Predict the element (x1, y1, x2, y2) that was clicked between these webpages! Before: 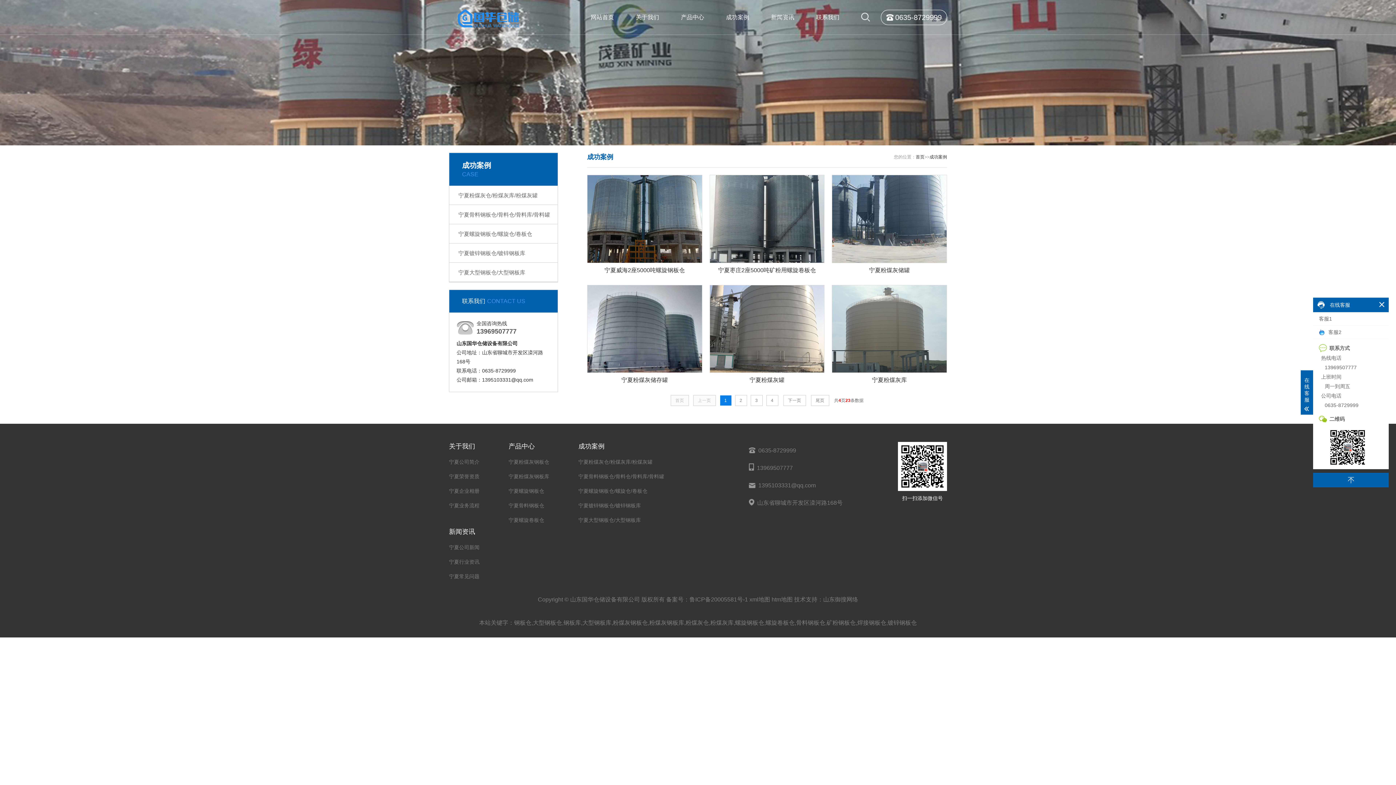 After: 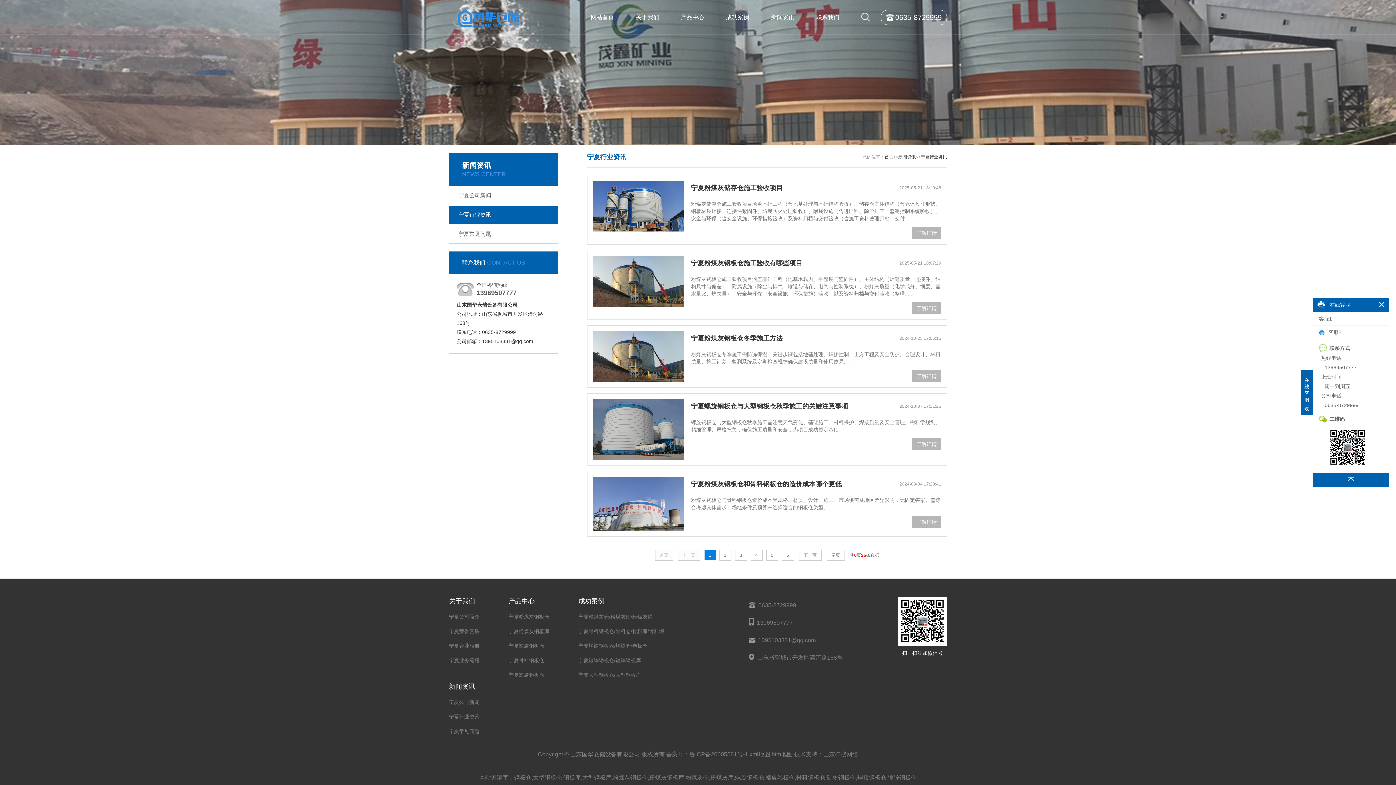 Action: bbox: (449, 555, 479, 569) label: 宁夏行业资讯